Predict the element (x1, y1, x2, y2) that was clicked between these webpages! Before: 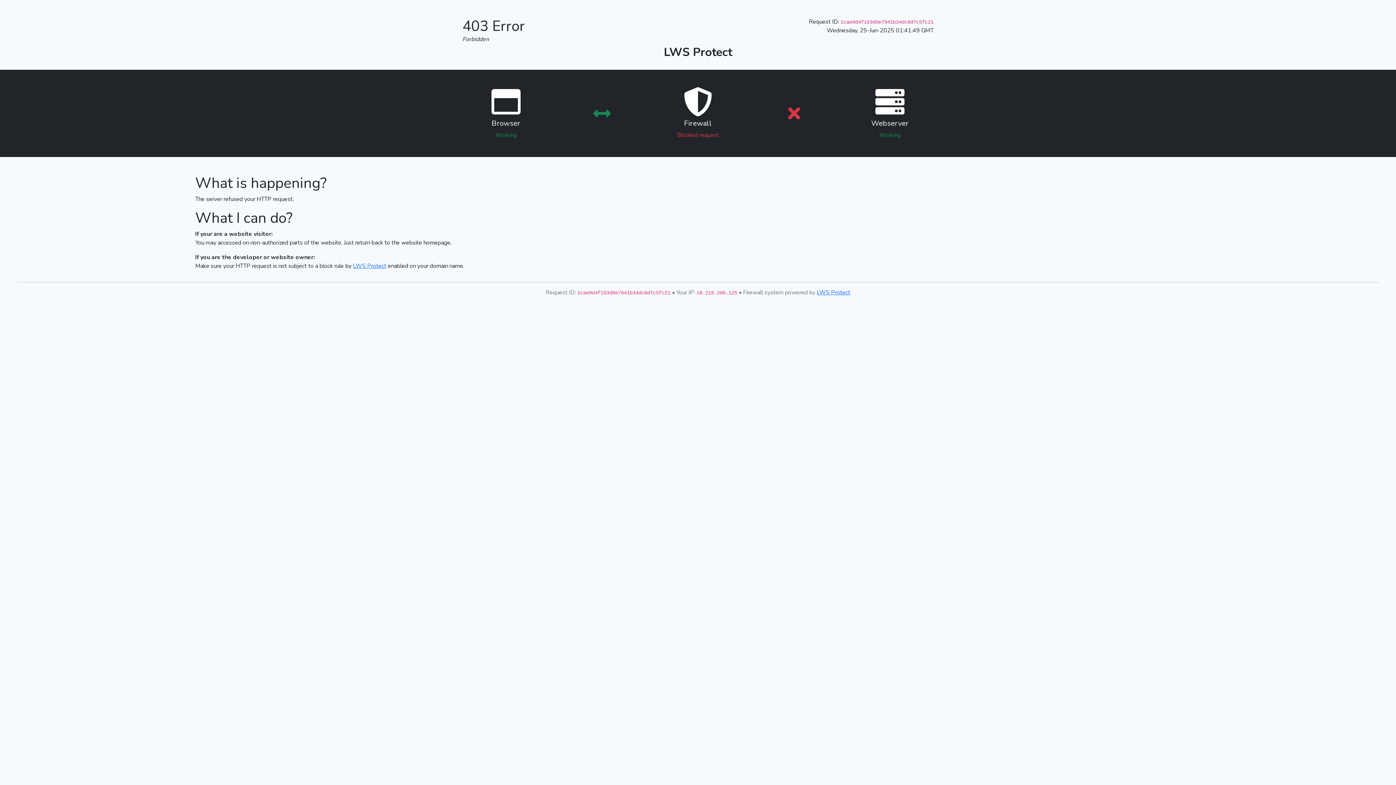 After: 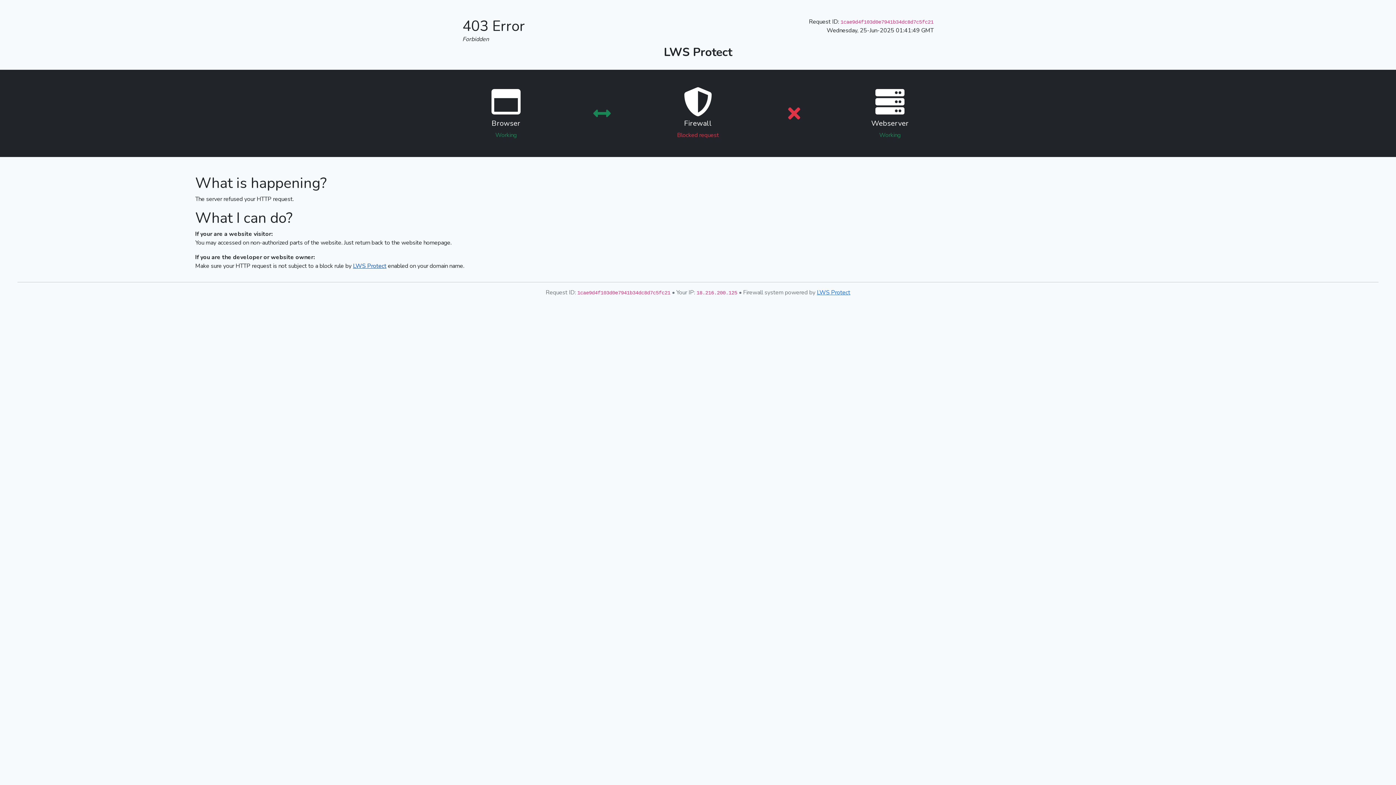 Action: label: LWS Protect bbox: (353, 262, 386, 270)